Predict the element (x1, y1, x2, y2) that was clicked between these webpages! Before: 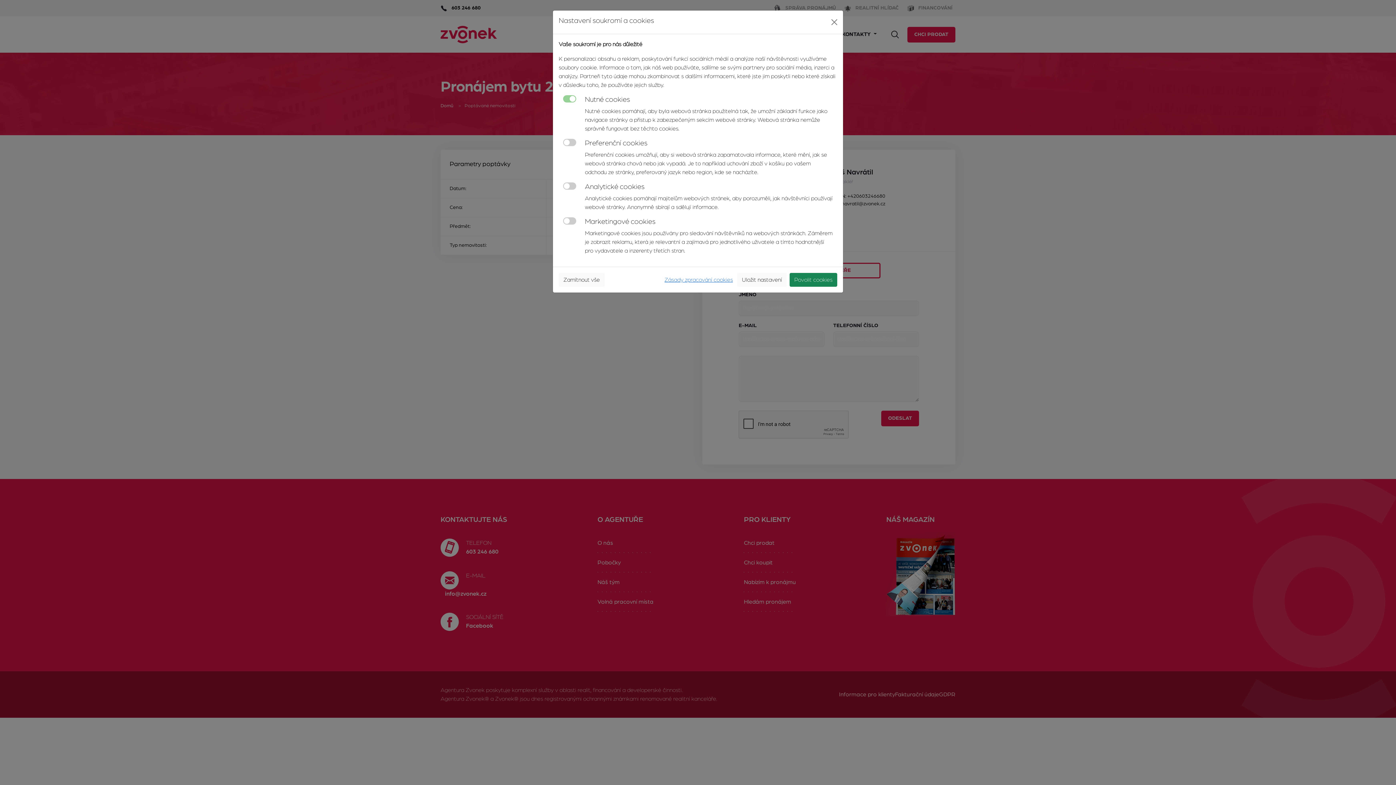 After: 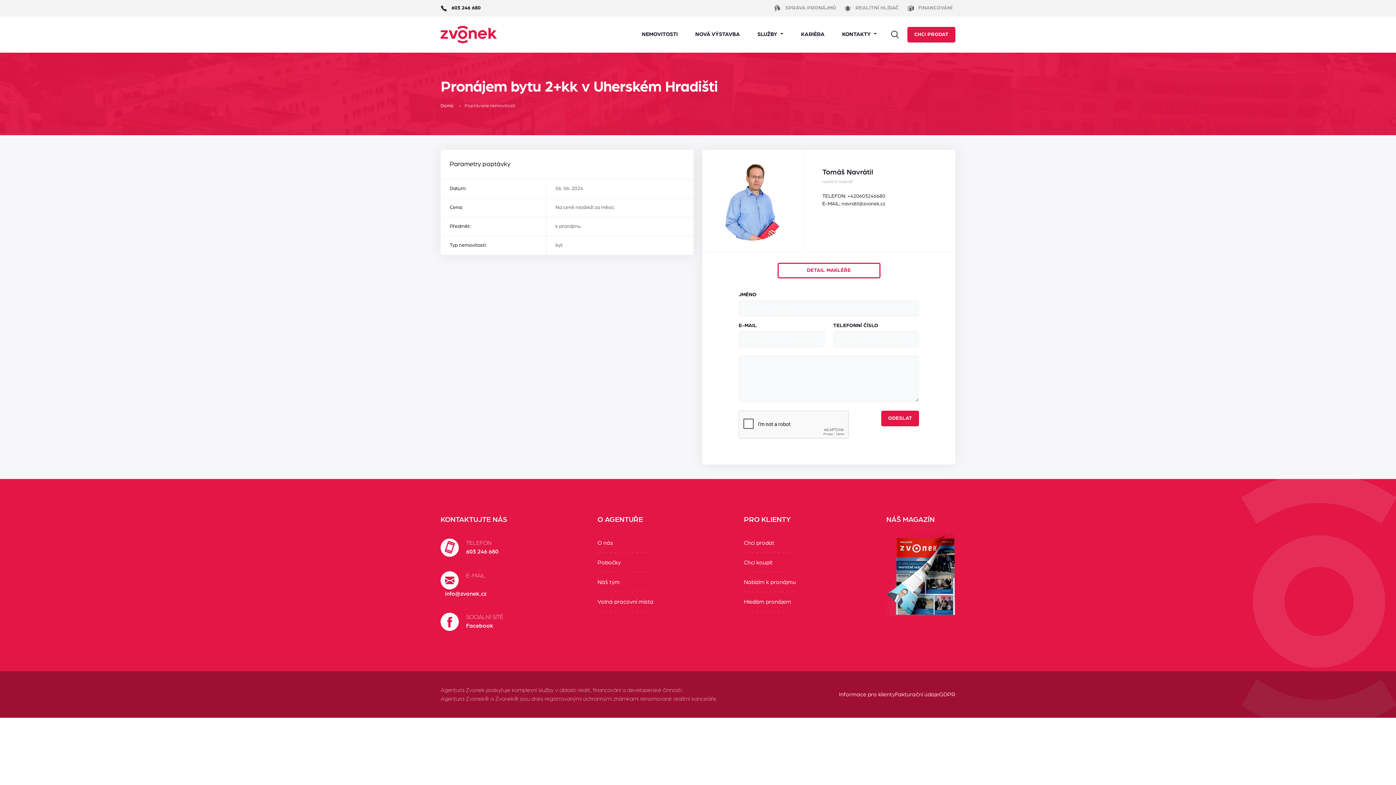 Action: label: Uložit nastavení bbox: (737, 273, 786, 286)